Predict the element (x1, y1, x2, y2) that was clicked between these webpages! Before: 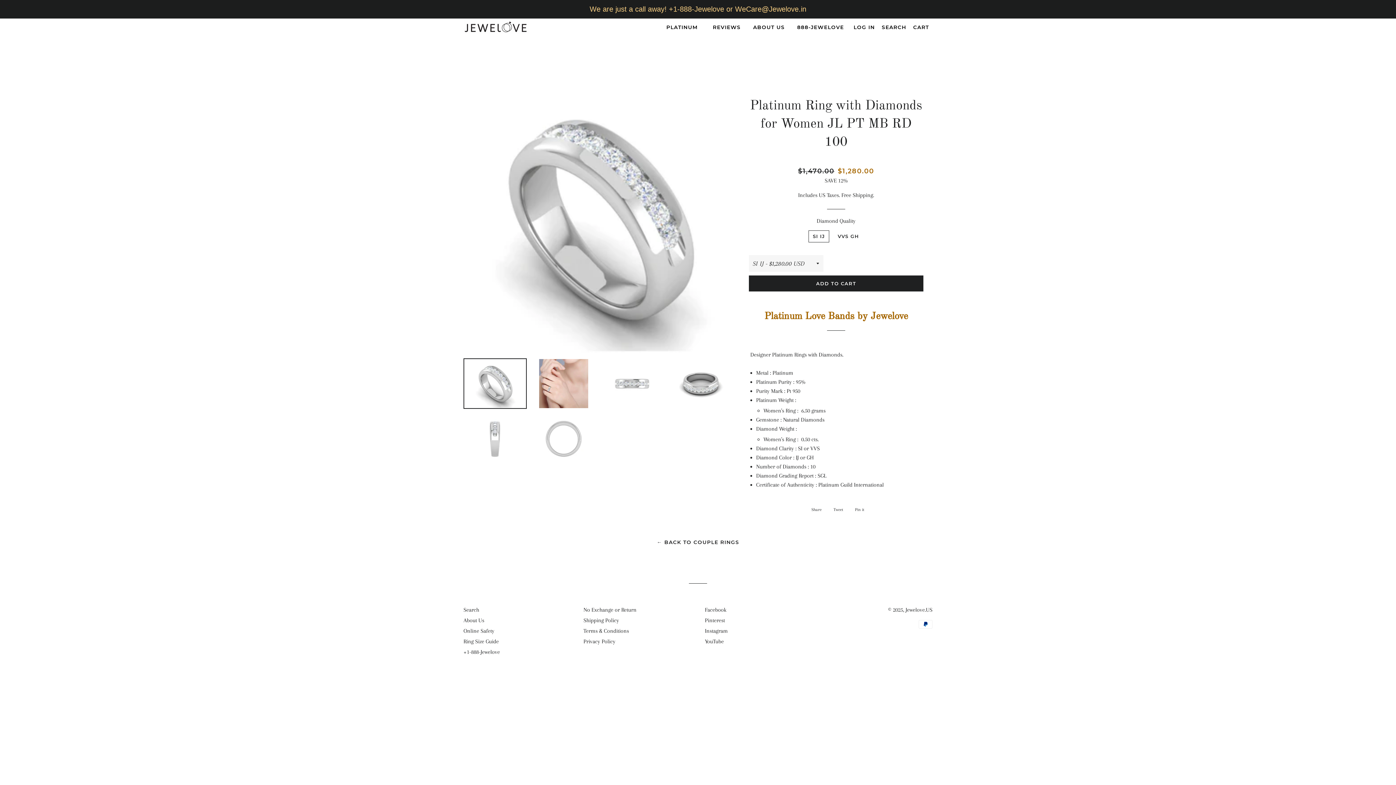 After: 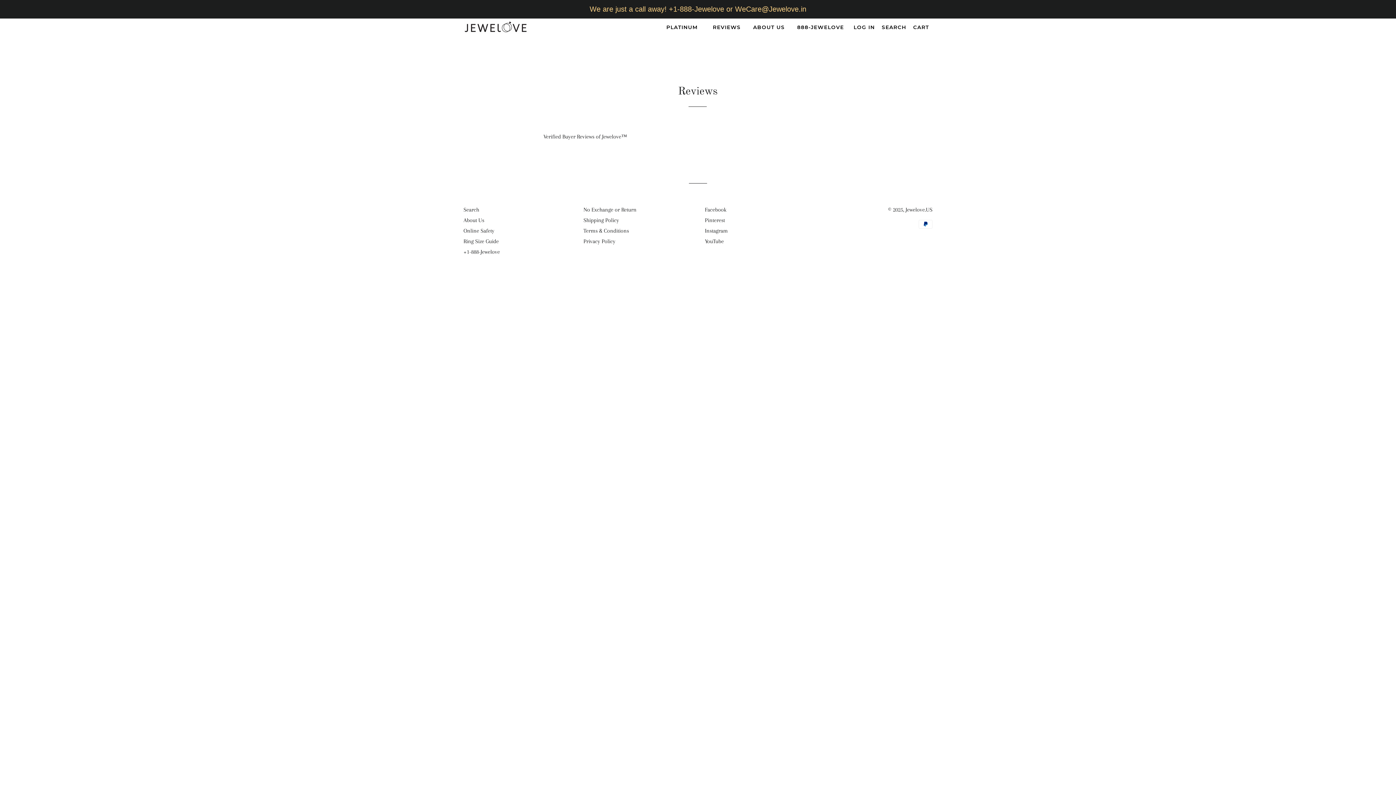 Action: bbox: (707, 18, 746, 36) label: REVIEWS